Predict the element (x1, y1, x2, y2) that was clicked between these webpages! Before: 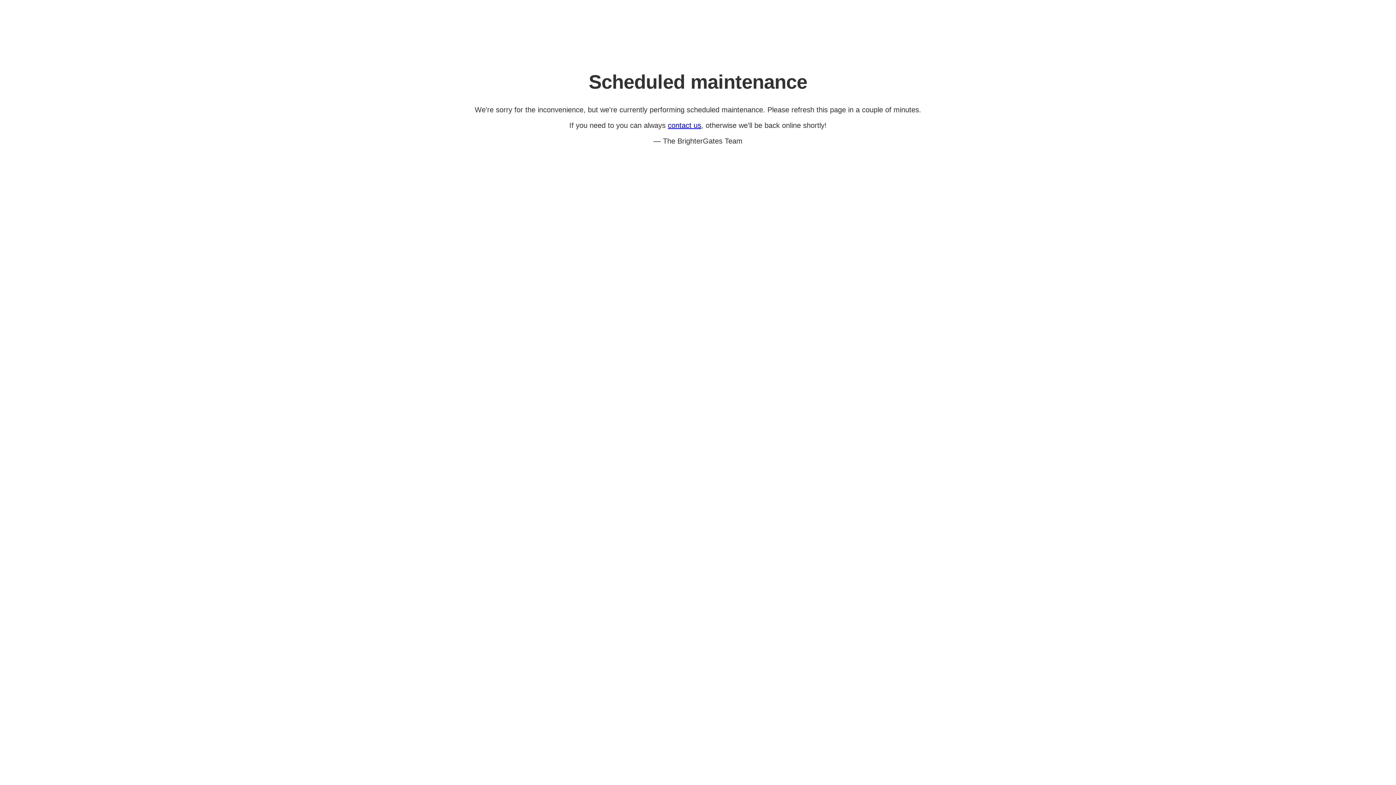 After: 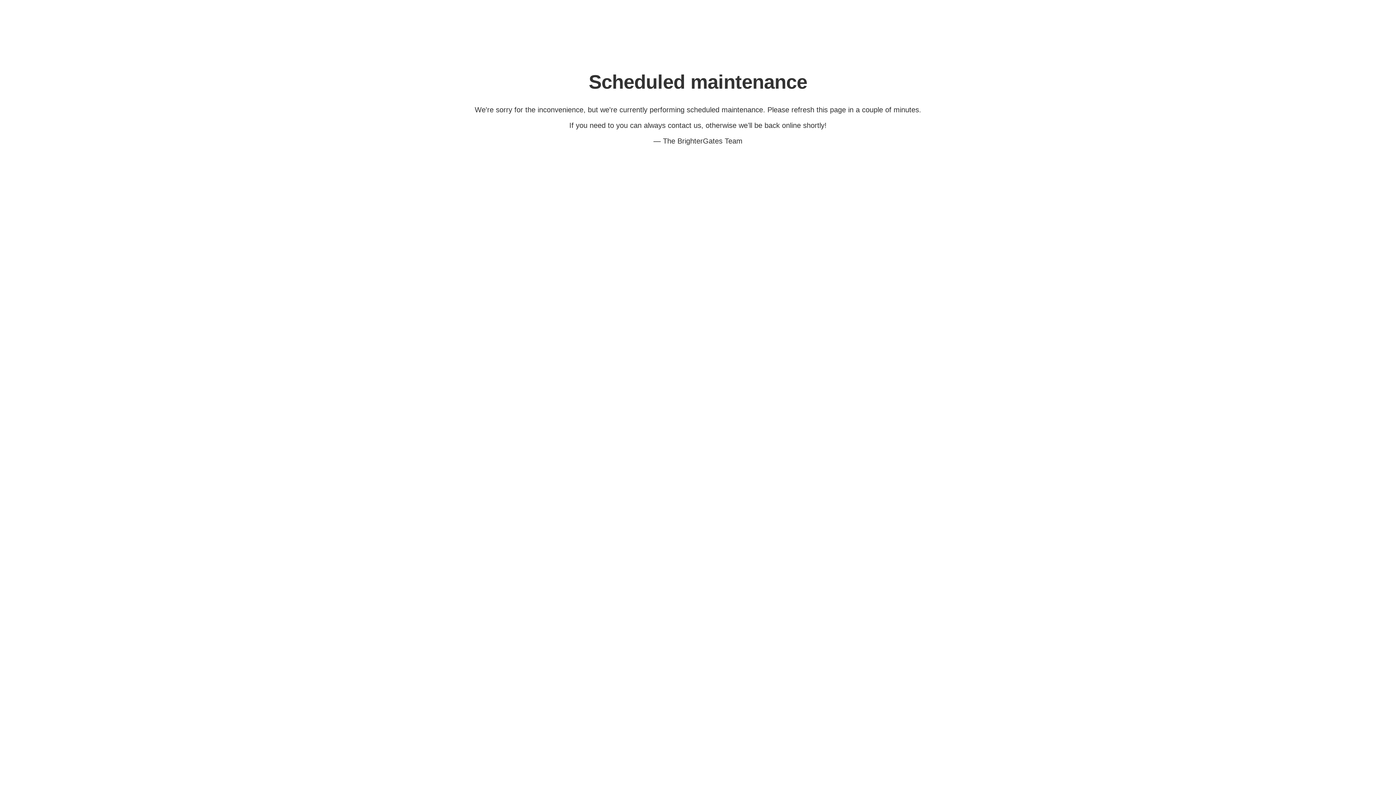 Action: bbox: (668, 121, 701, 129) label: contact us